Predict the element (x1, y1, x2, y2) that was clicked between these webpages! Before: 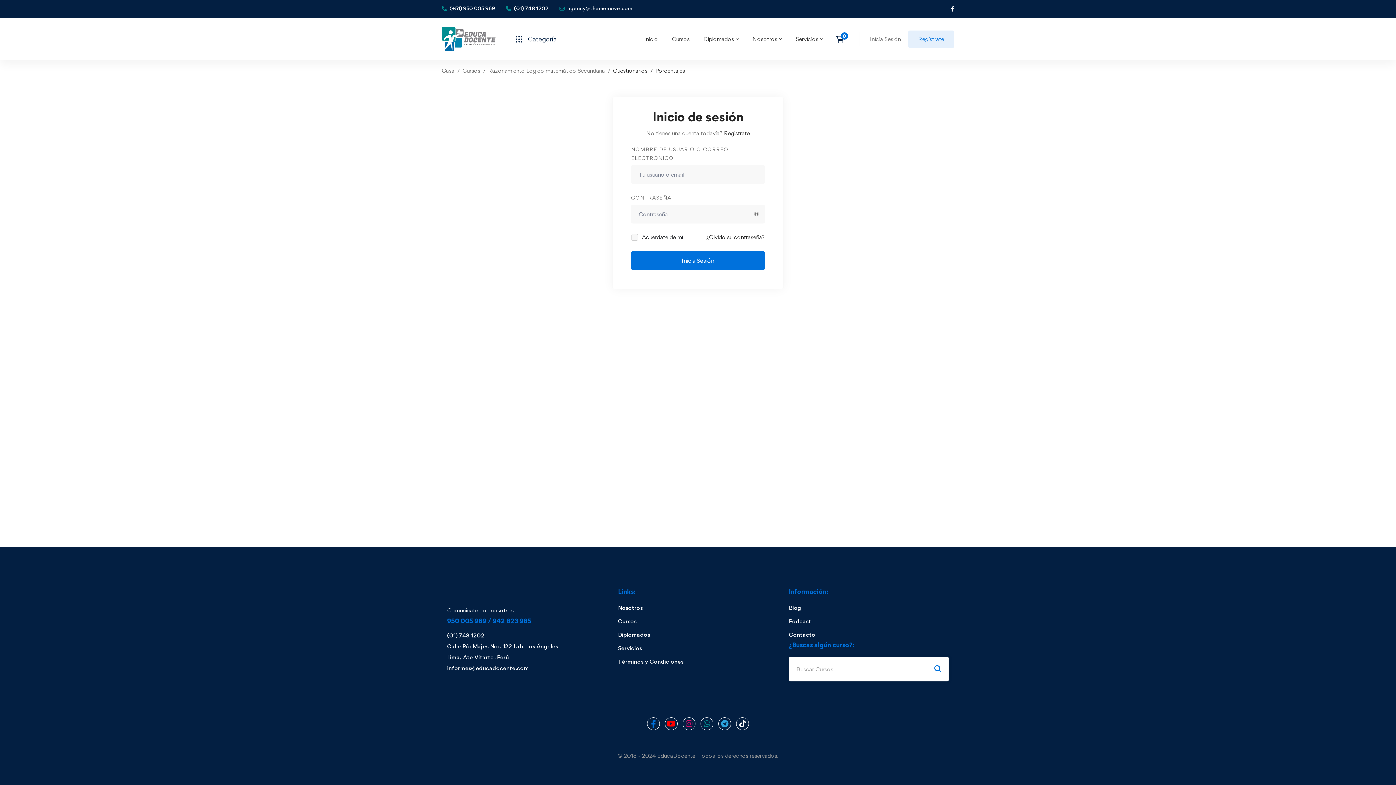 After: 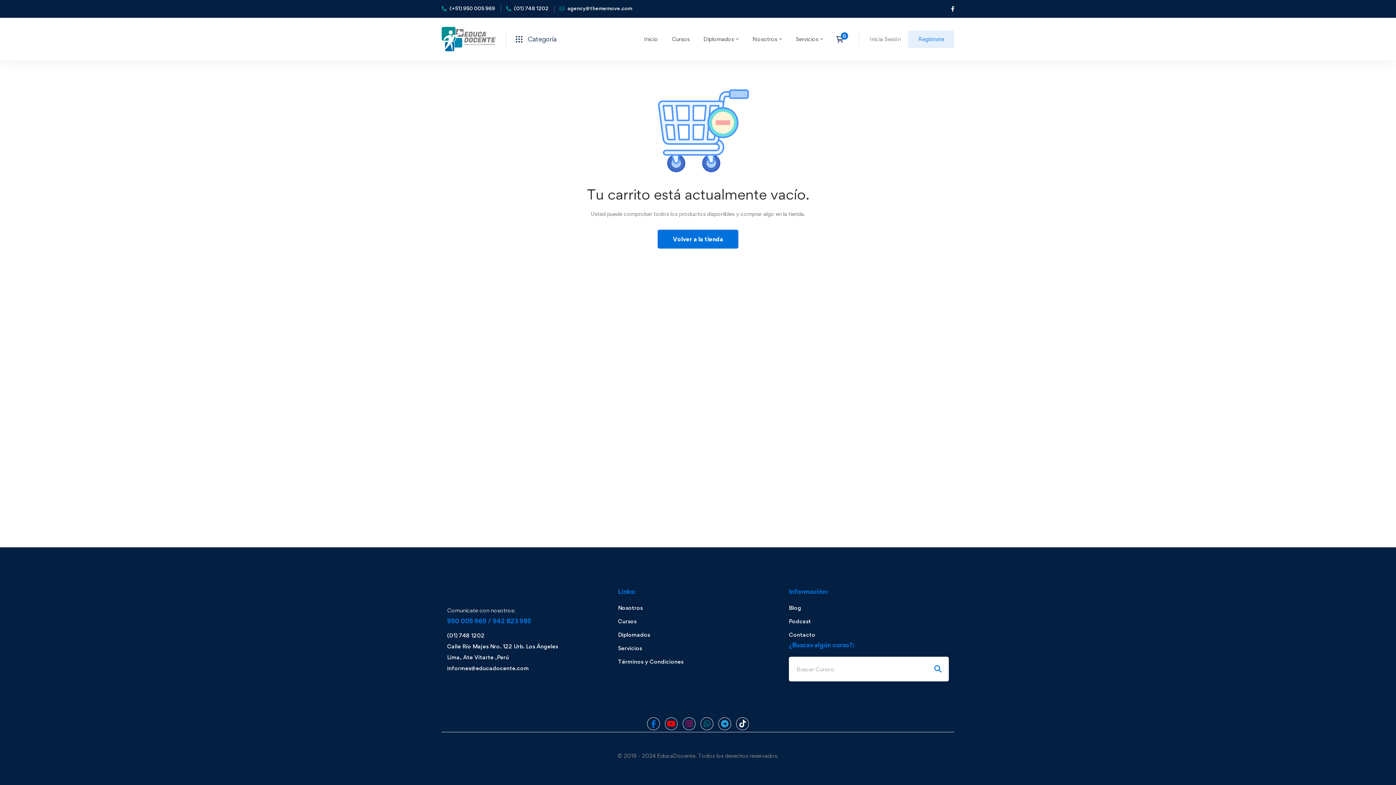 Action: bbox: (832, 33, 852, 44)